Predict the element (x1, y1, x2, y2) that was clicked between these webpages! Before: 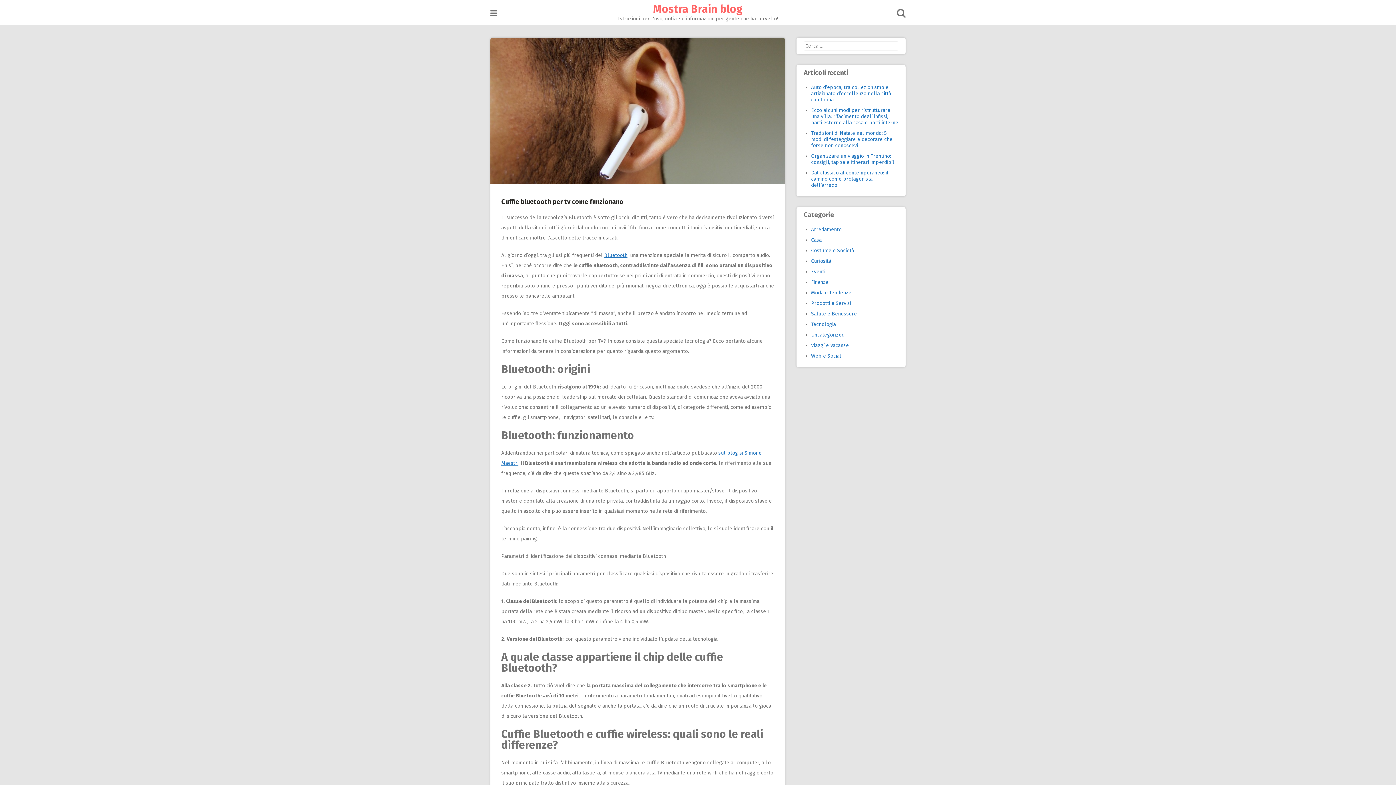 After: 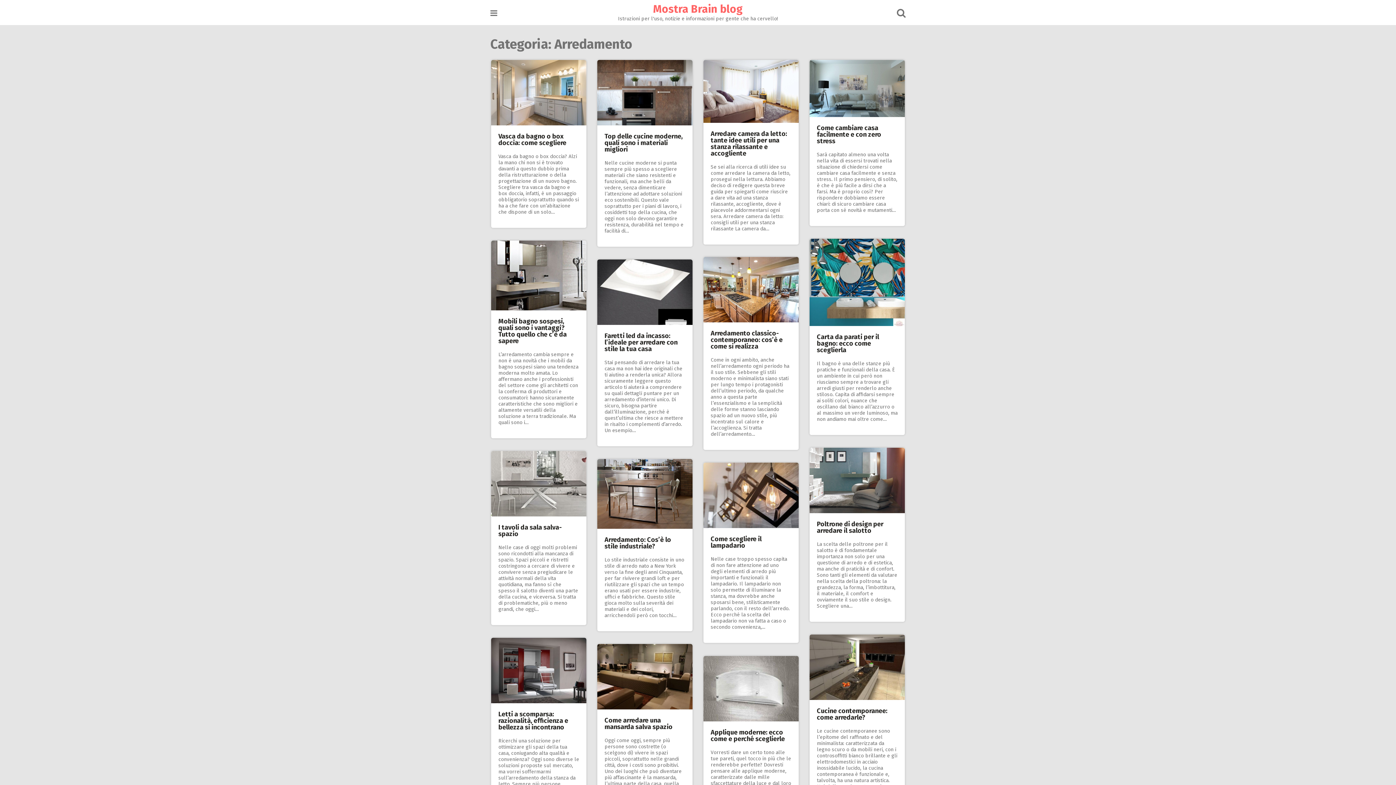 Action: bbox: (811, 226, 841, 232) label: Arredamento